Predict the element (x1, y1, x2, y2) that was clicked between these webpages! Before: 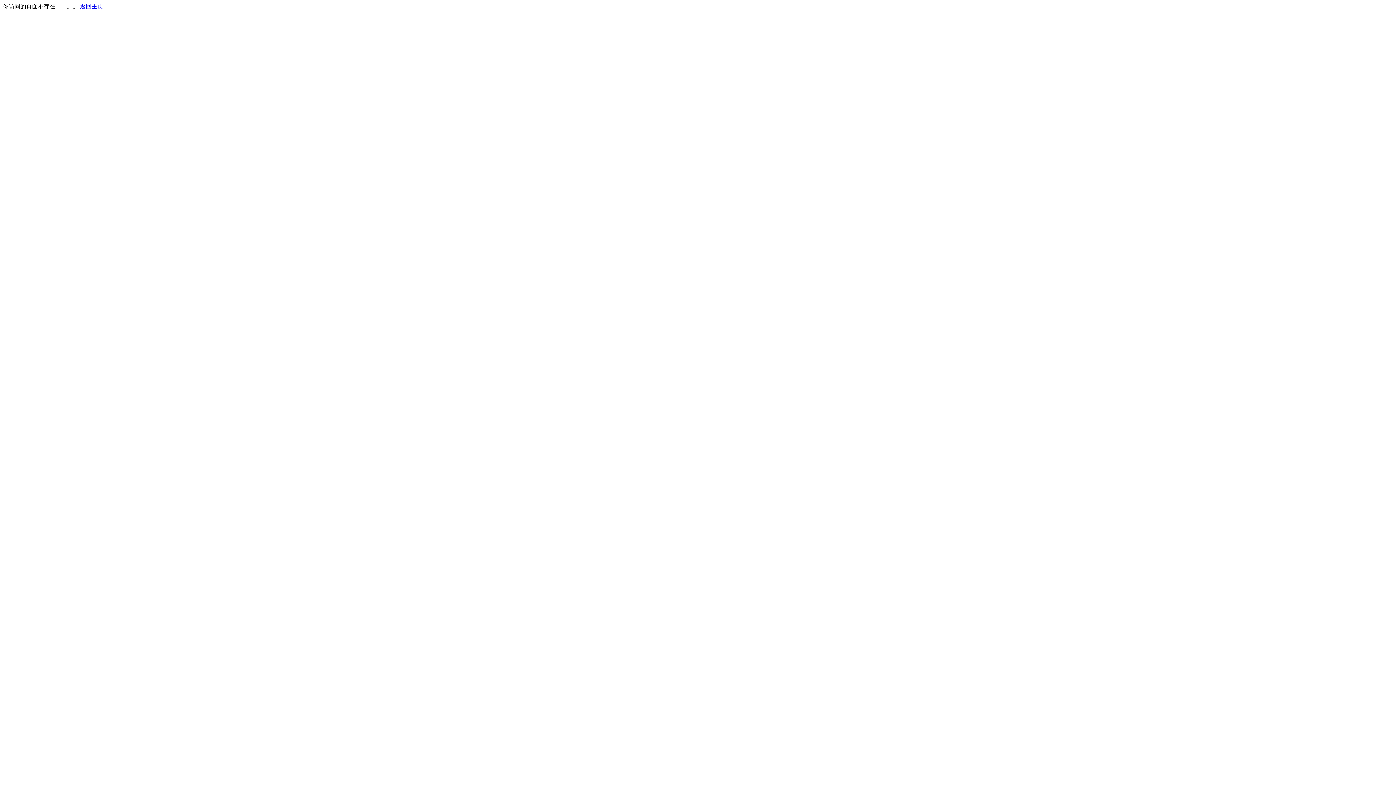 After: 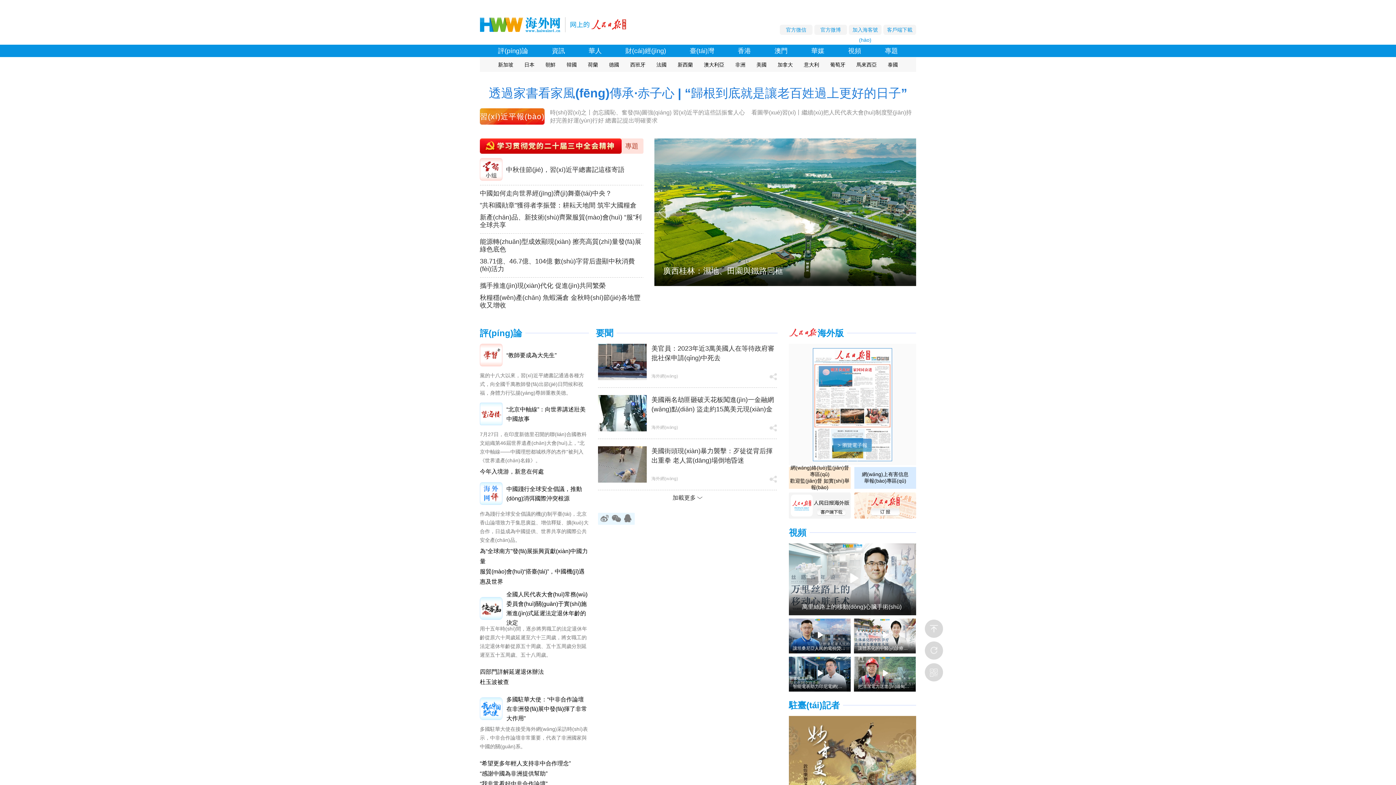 Action: label: 返回主页 bbox: (80, 3, 103, 9)